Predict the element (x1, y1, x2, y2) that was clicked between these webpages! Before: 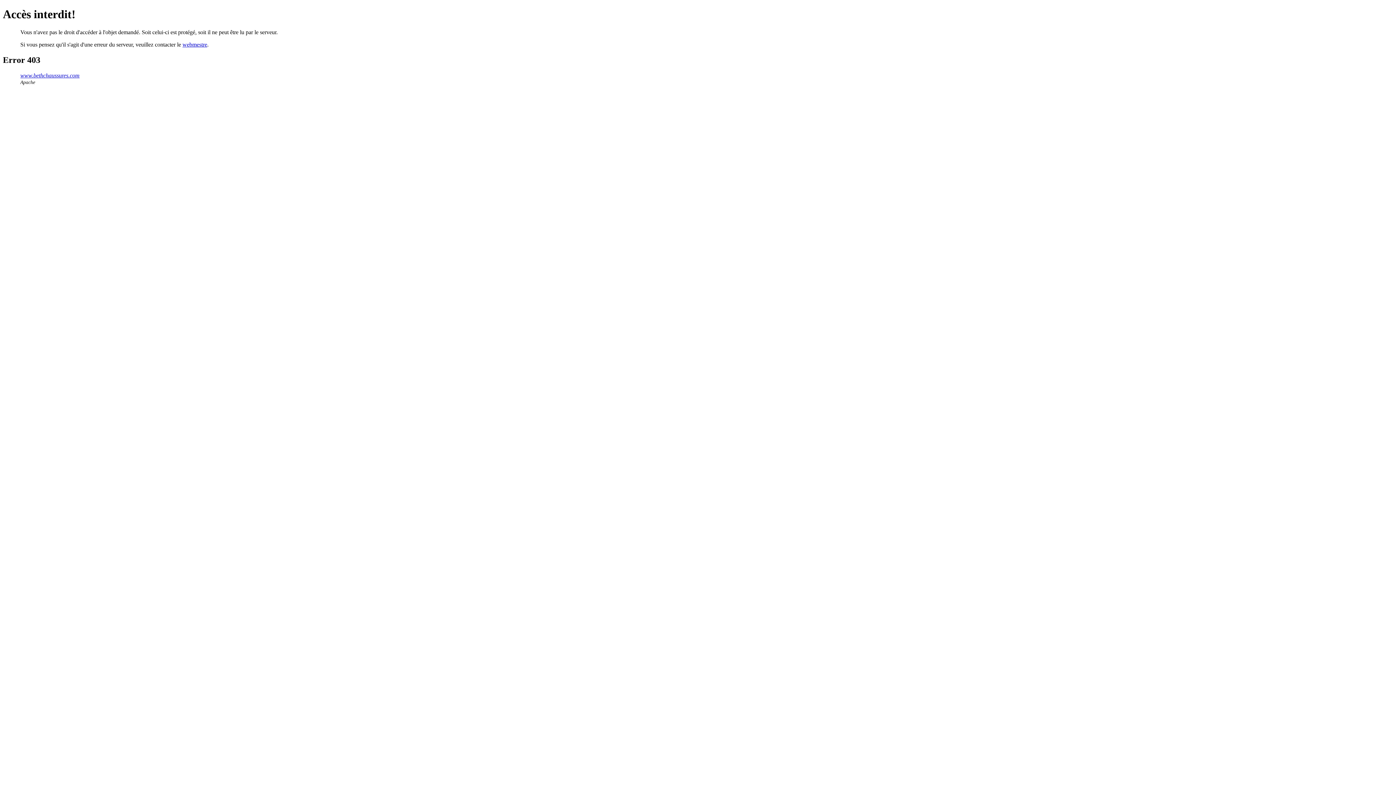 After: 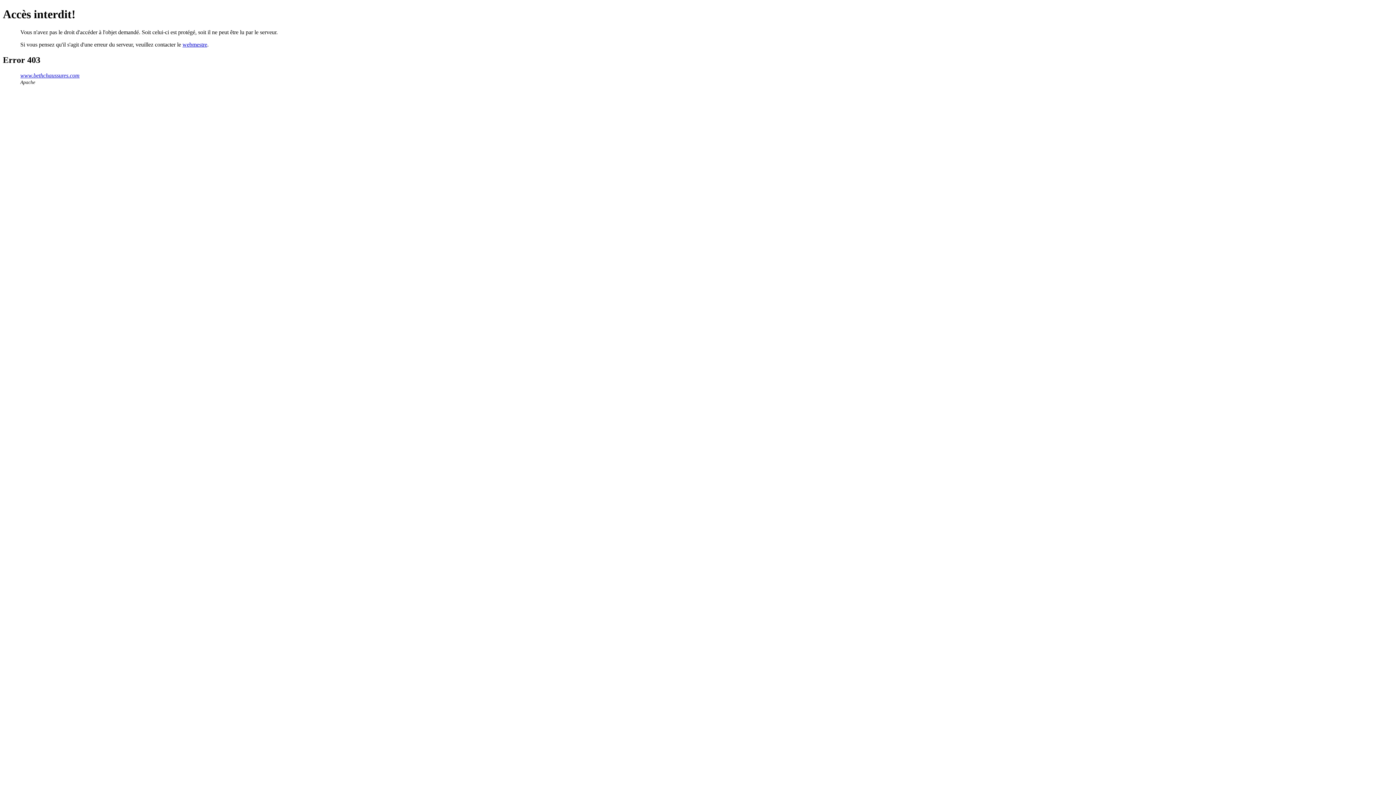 Action: bbox: (182, 41, 207, 47) label: webmestre